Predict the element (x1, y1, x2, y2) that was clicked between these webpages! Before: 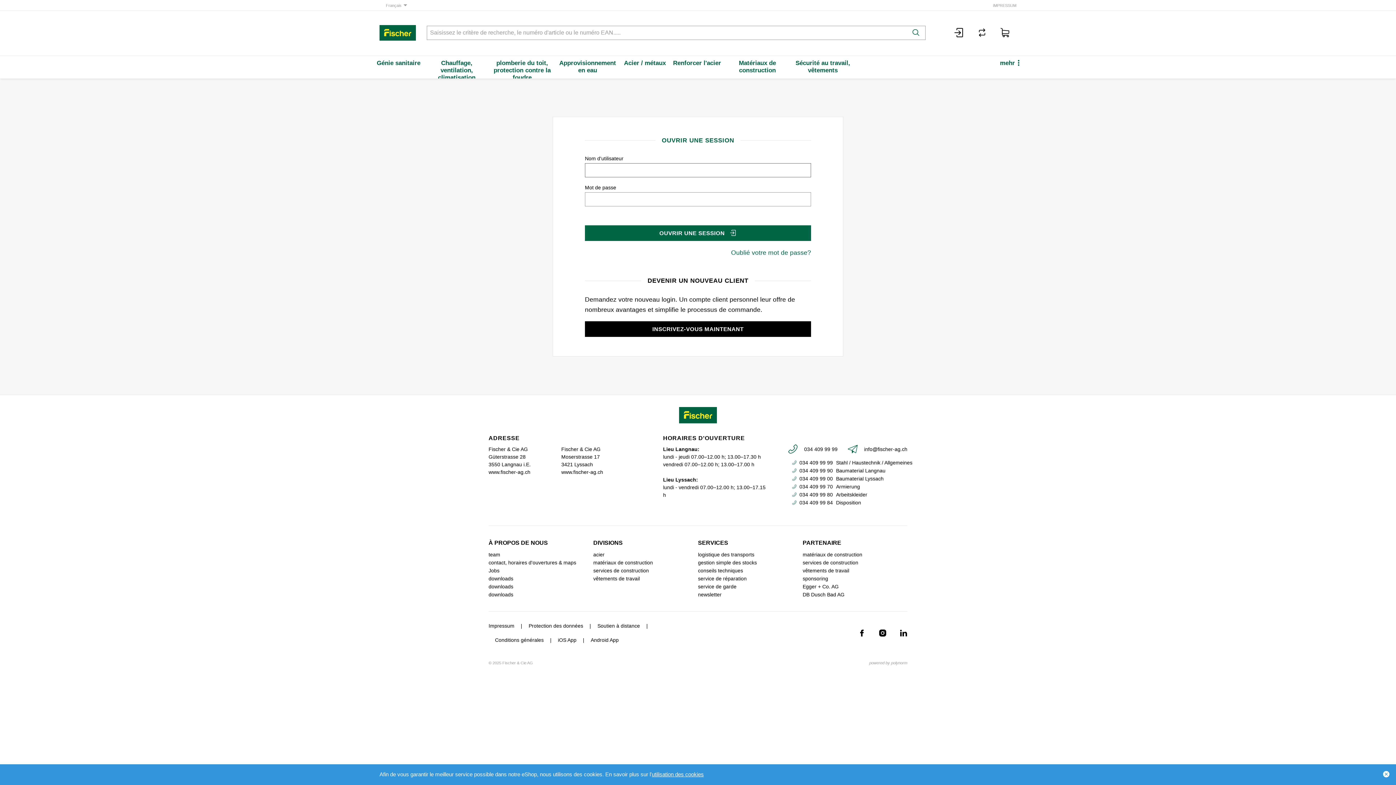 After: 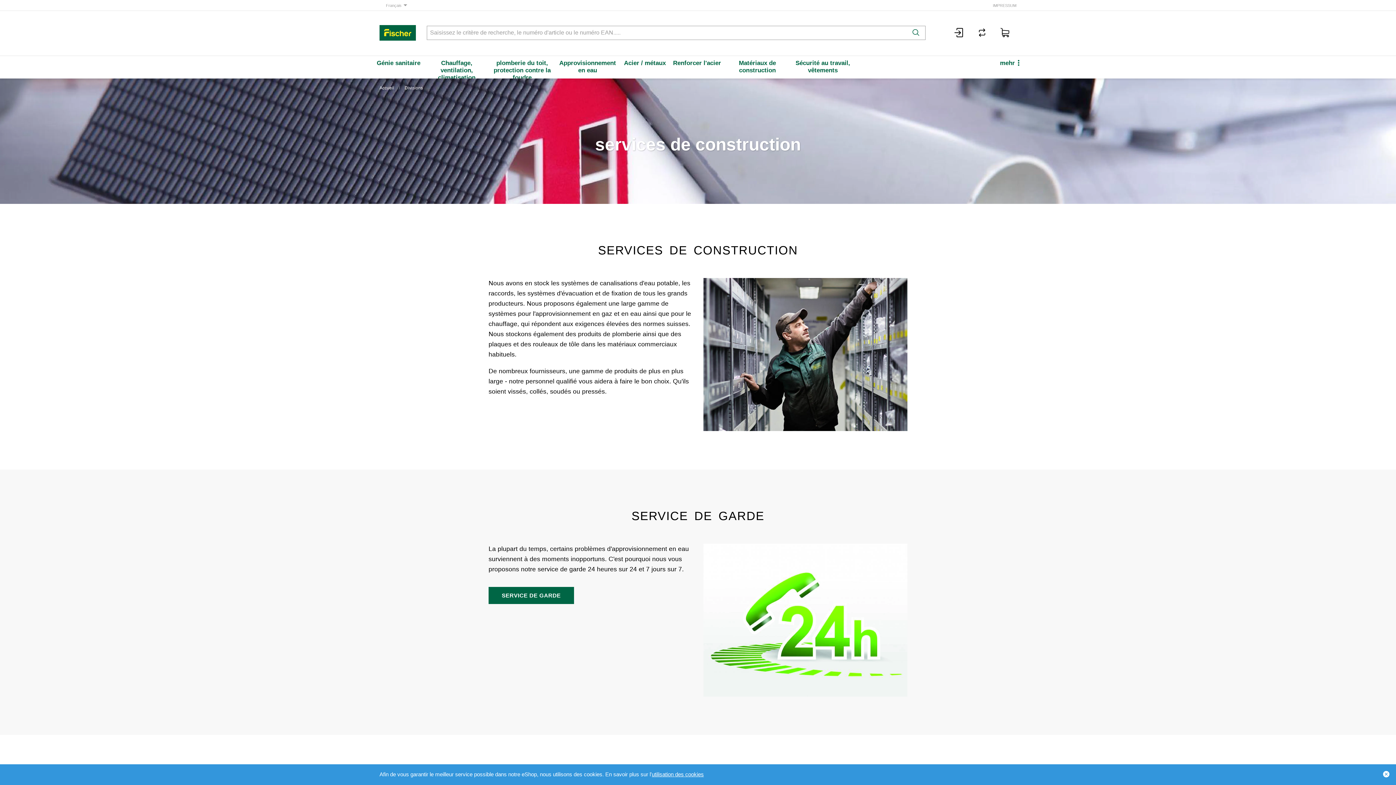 Action: bbox: (593, 566, 649, 574) label: services de construction